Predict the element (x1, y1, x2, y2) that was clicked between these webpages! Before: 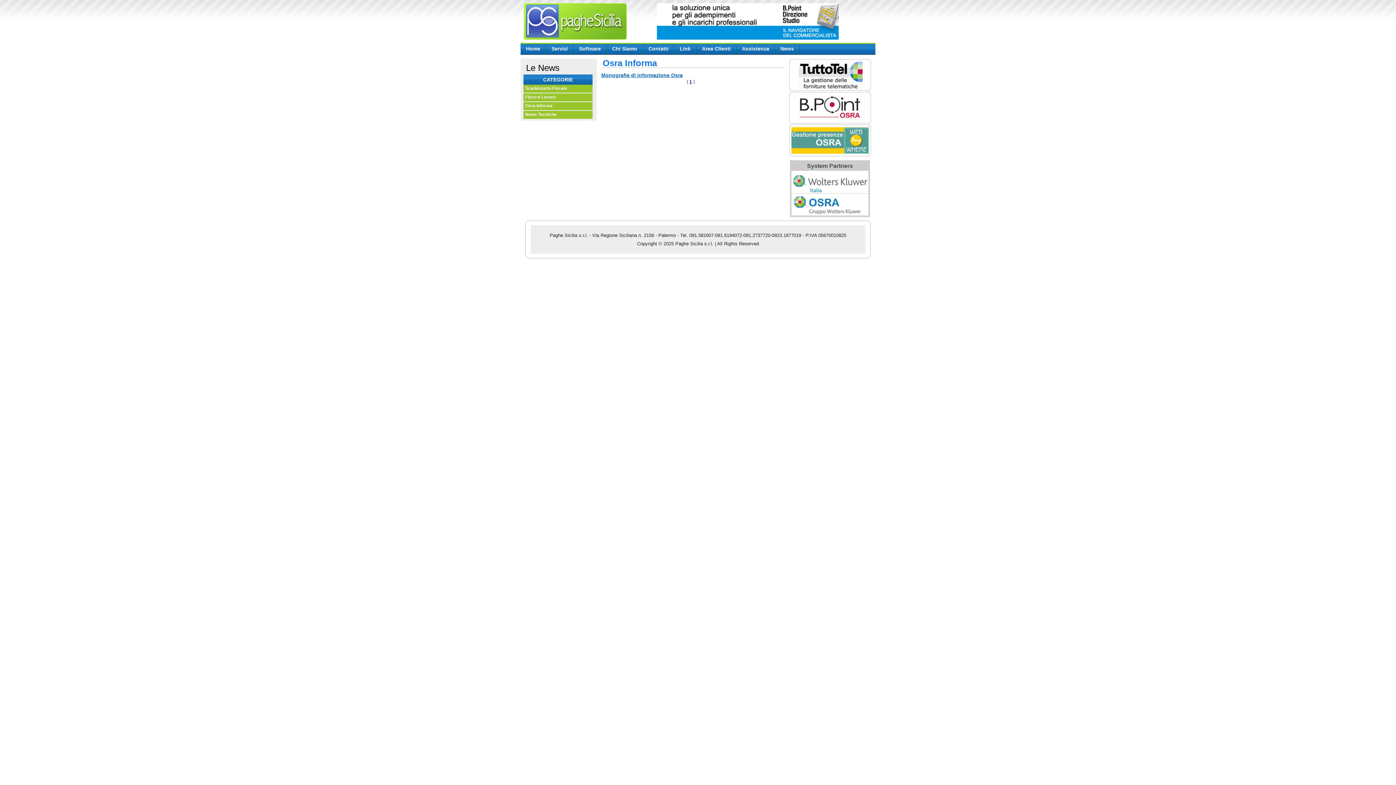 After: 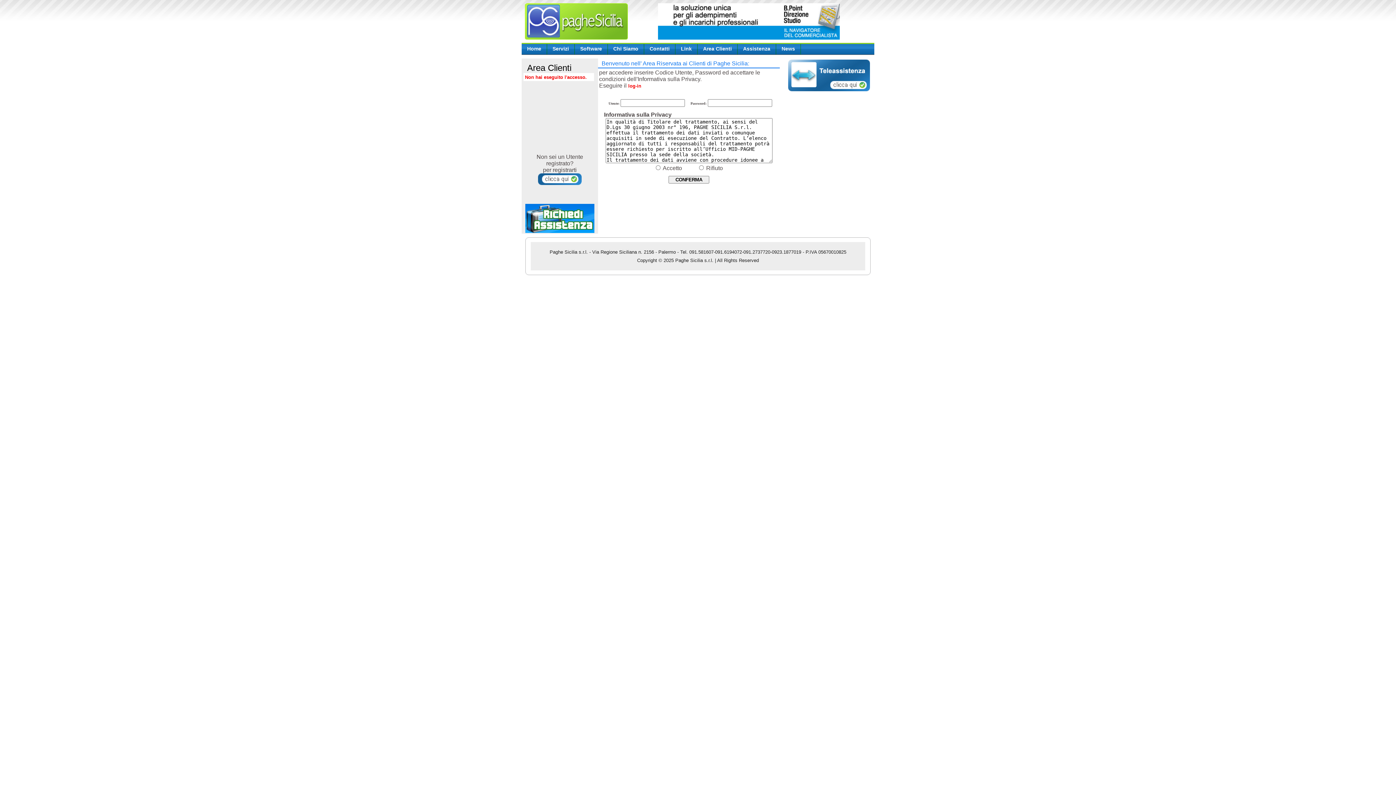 Action: bbox: (696, 44, 736, 54) label: Area Clienti